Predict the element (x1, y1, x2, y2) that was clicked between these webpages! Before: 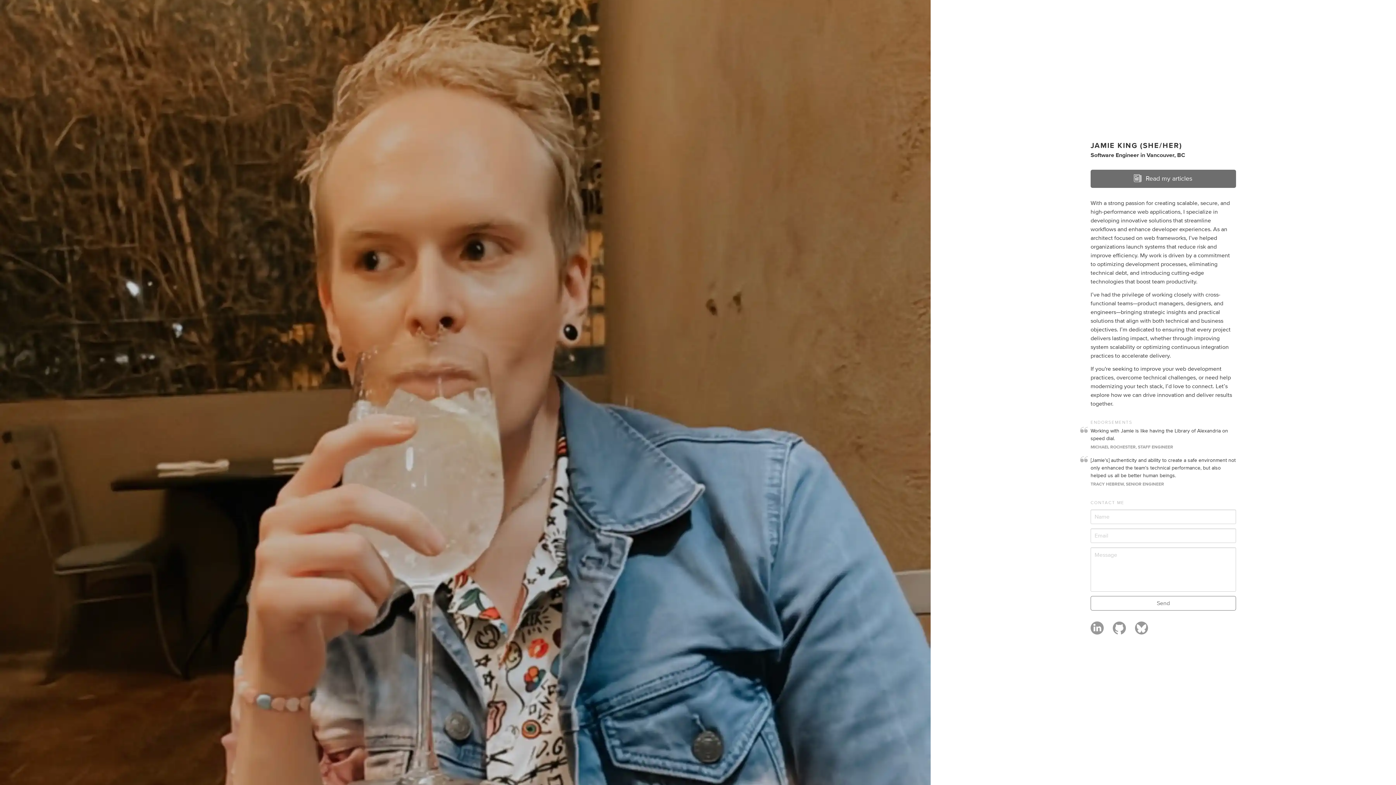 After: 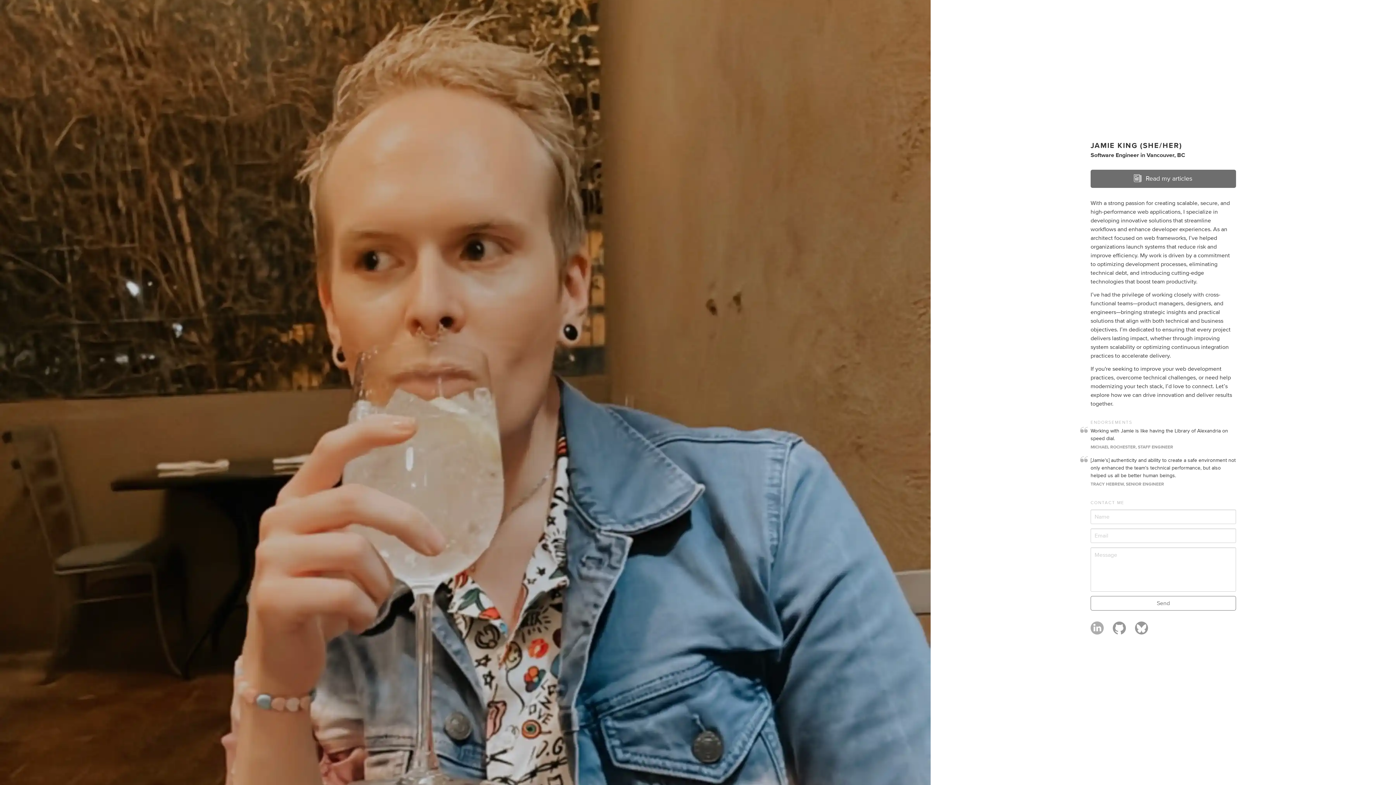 Action: bbox: (1090, 626, 1104, 637)